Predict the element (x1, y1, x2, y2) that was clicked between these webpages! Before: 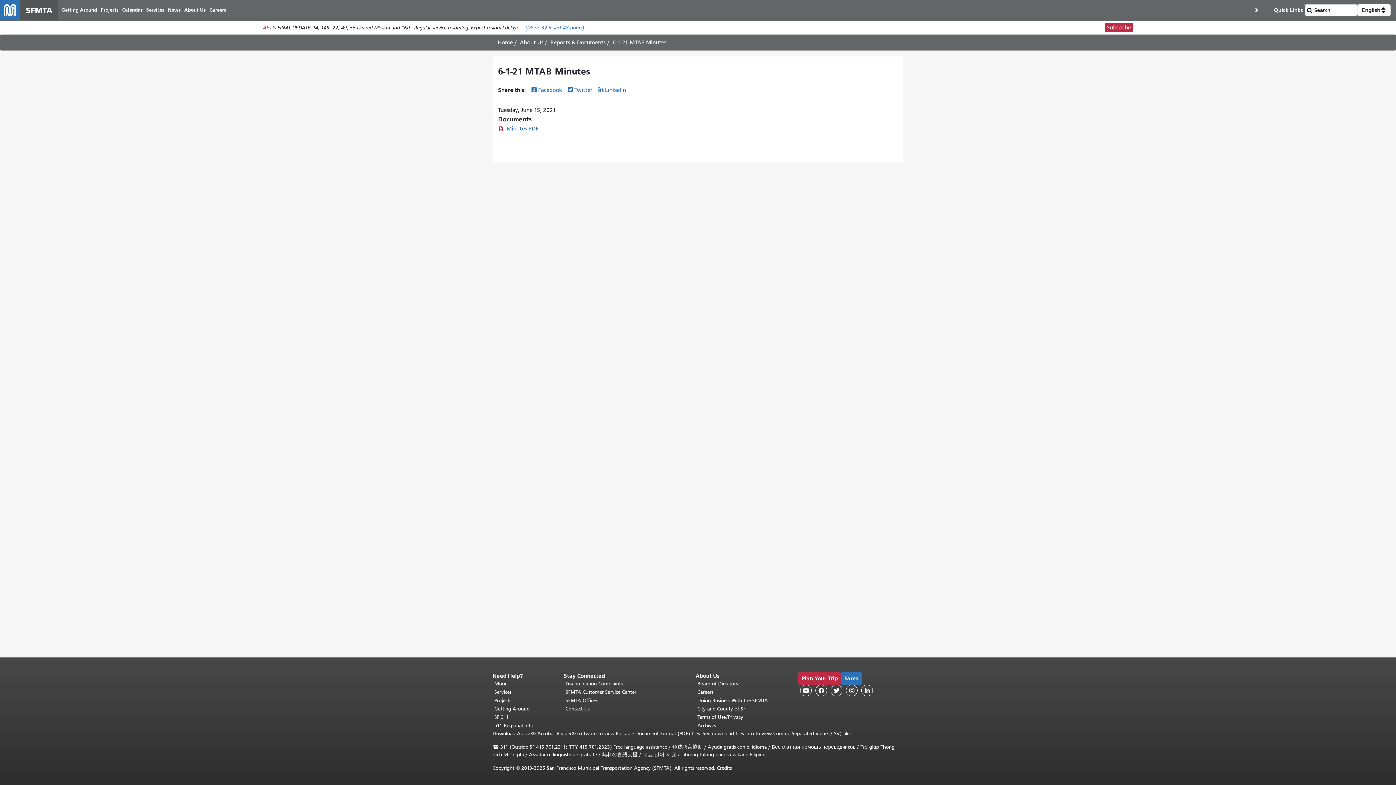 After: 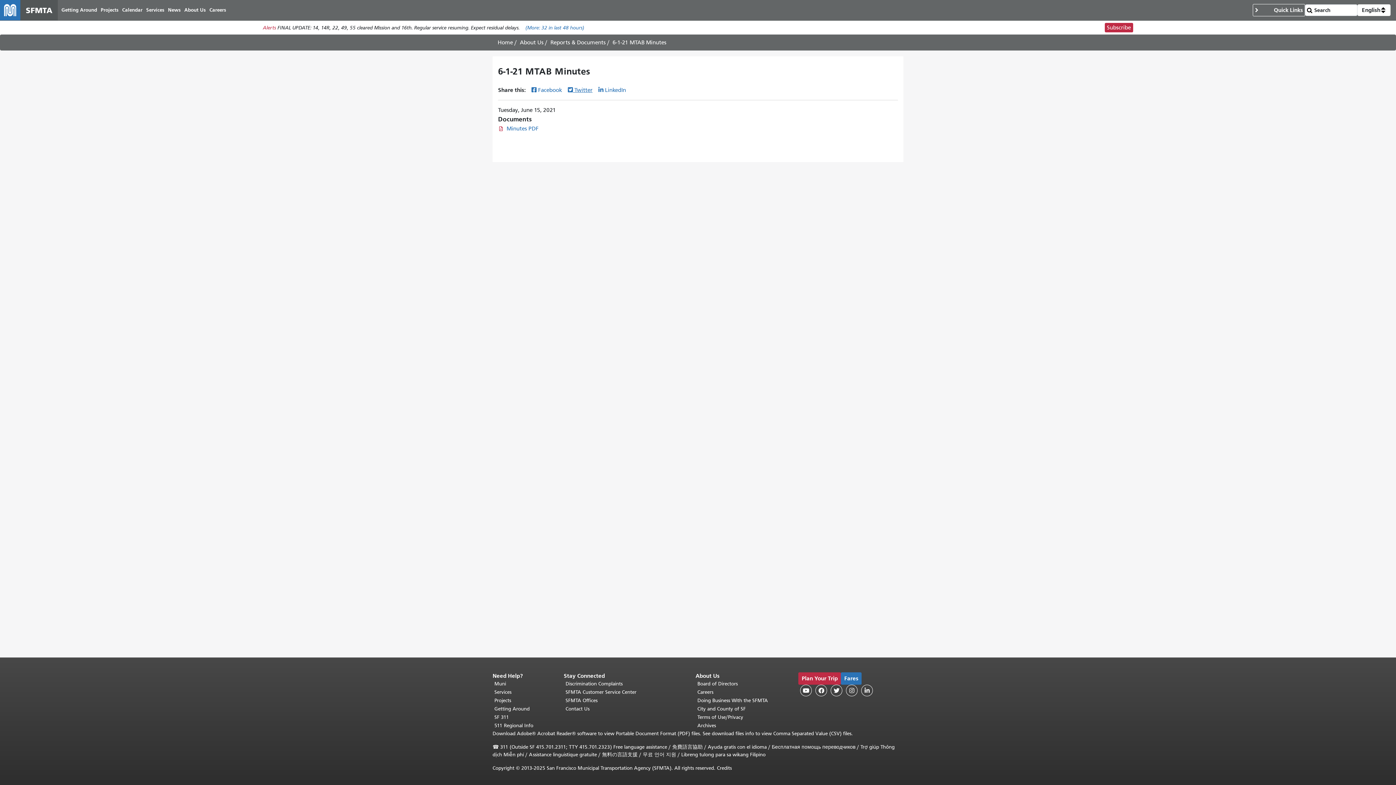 Action: bbox: (568, 86, 592, 93) label: Twitter